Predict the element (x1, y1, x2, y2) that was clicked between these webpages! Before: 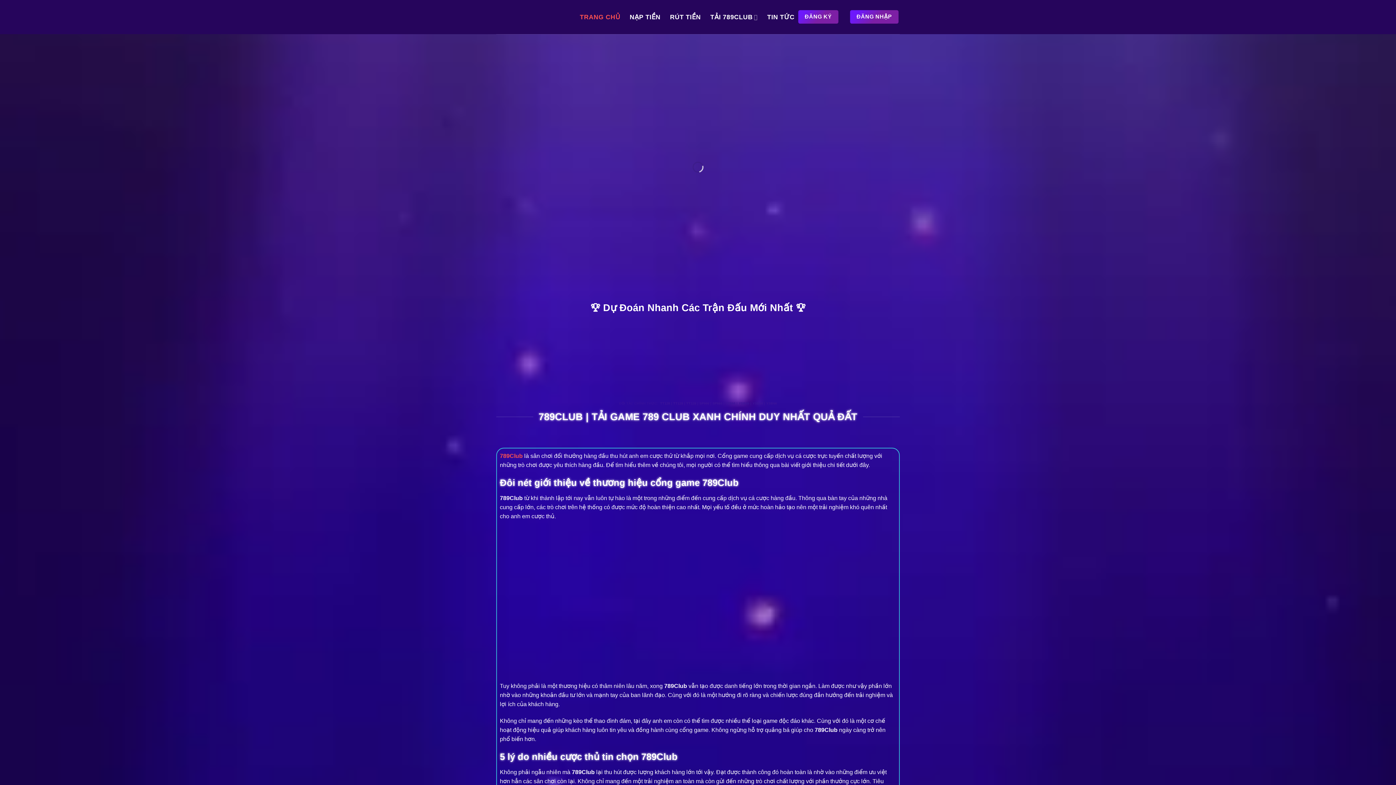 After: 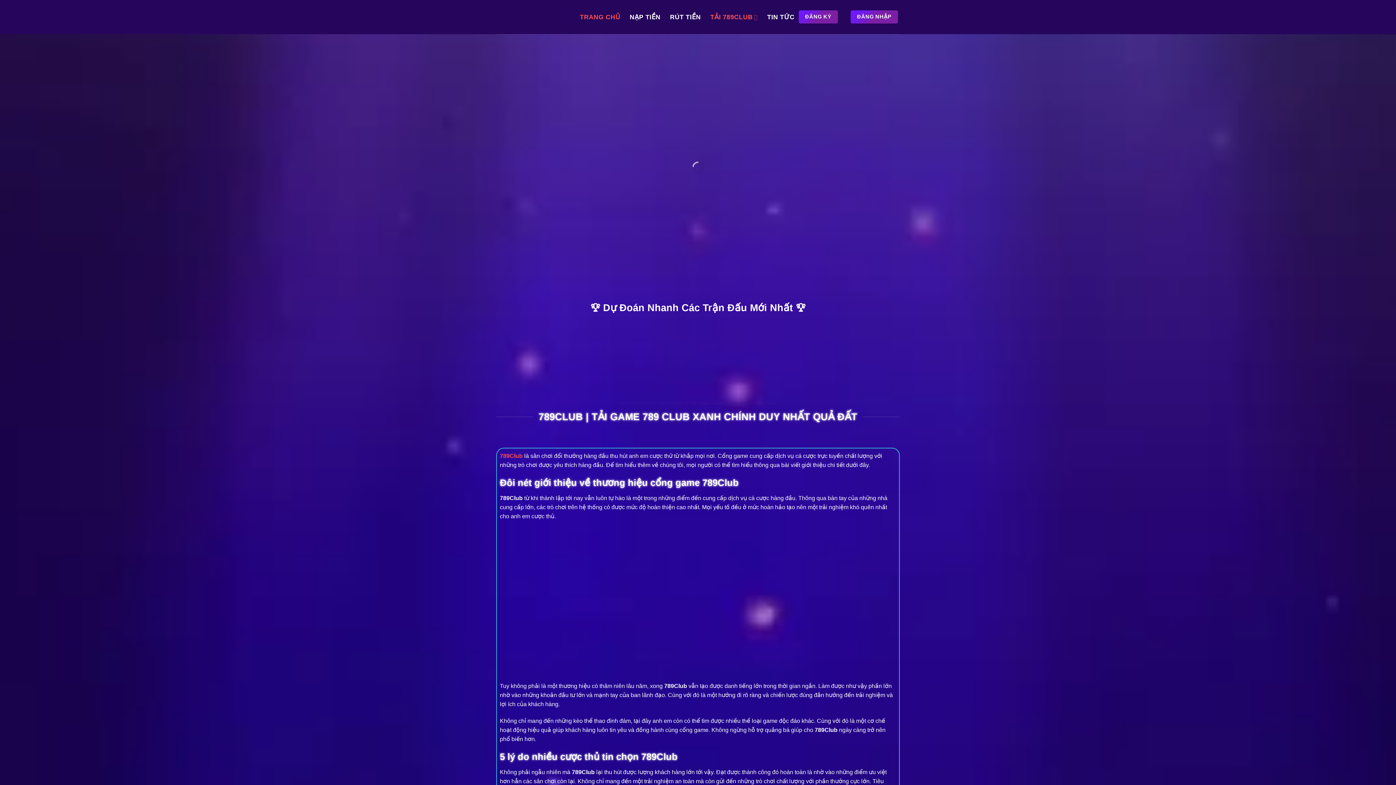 Action: label: TẢI 789CLUB bbox: (710, 10, 757, 24)